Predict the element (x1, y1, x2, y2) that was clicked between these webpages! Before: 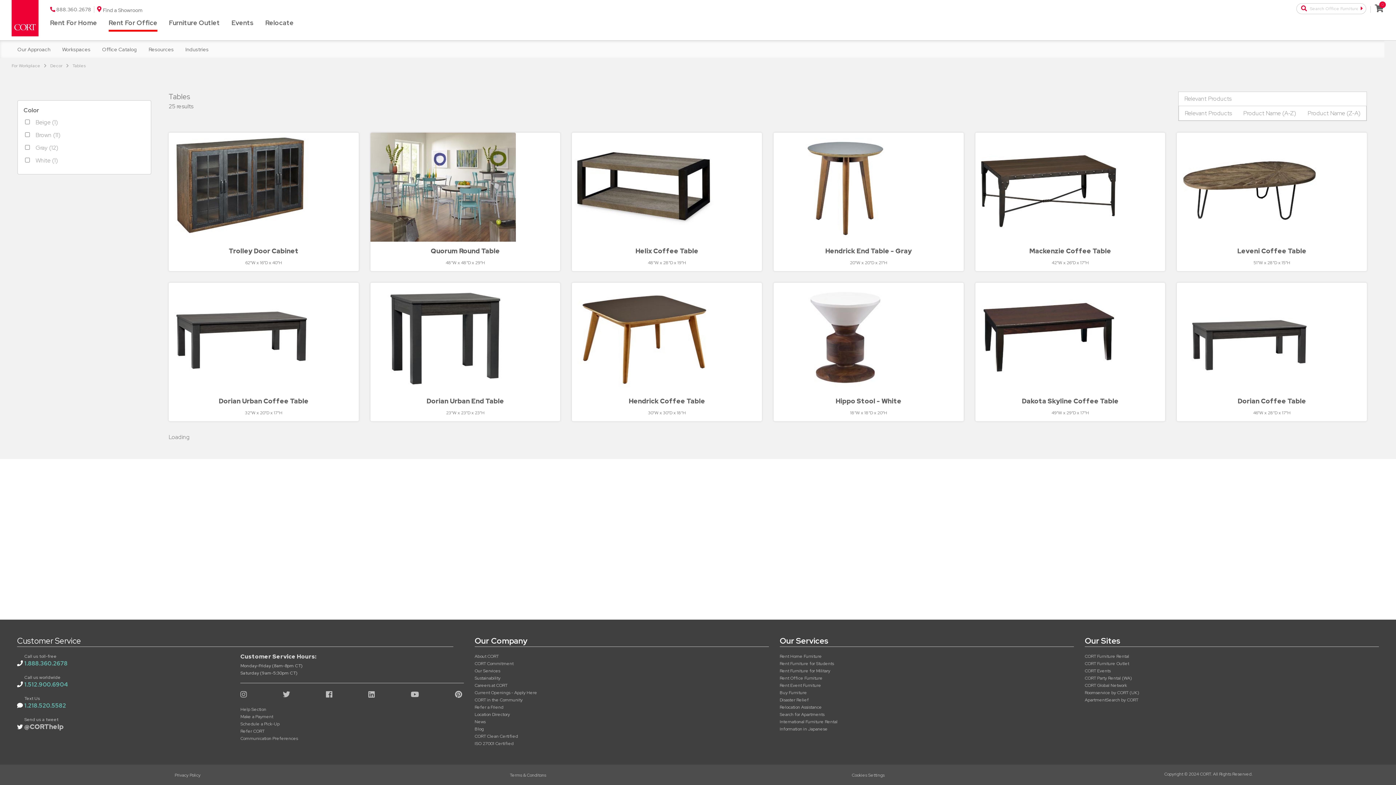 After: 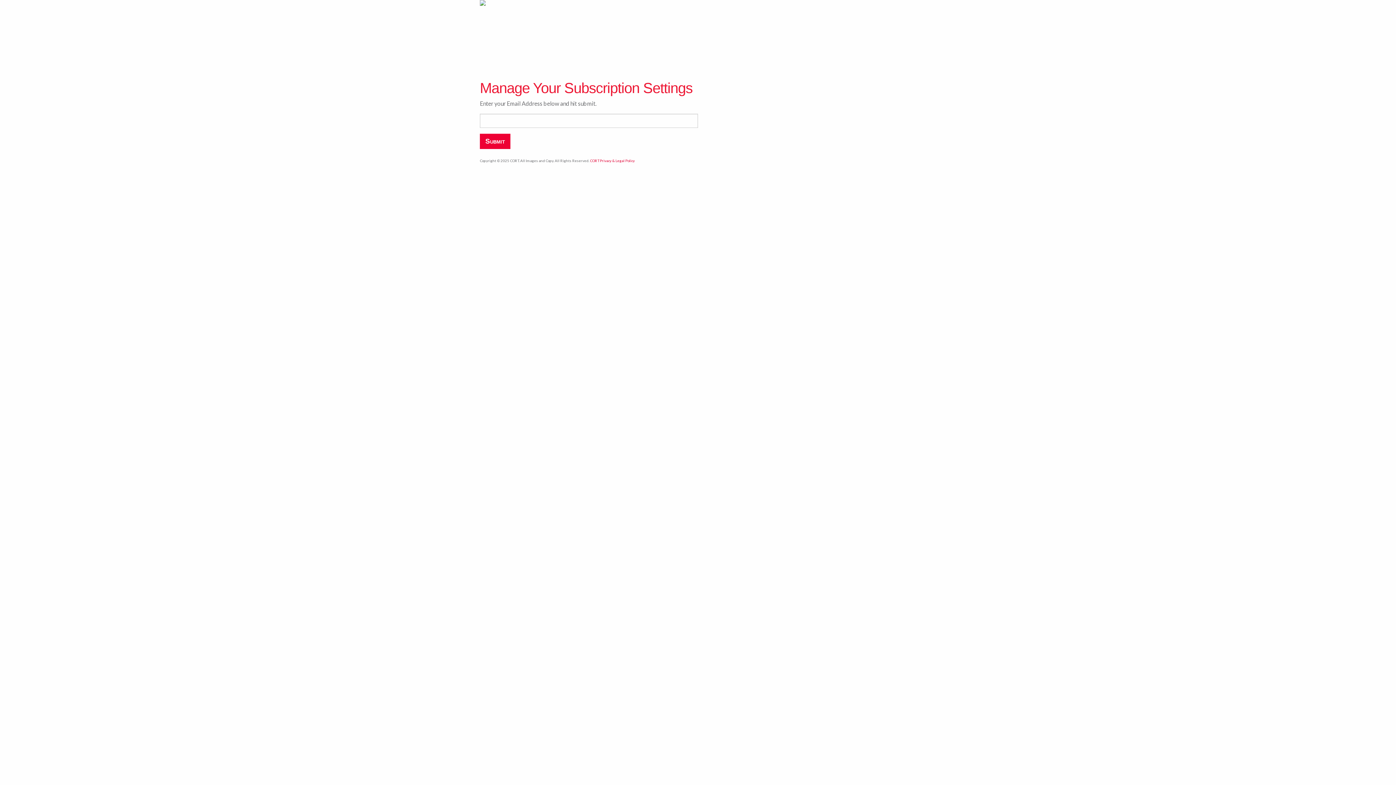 Action: bbox: (240, 736, 297, 741) label: Communication Preferences